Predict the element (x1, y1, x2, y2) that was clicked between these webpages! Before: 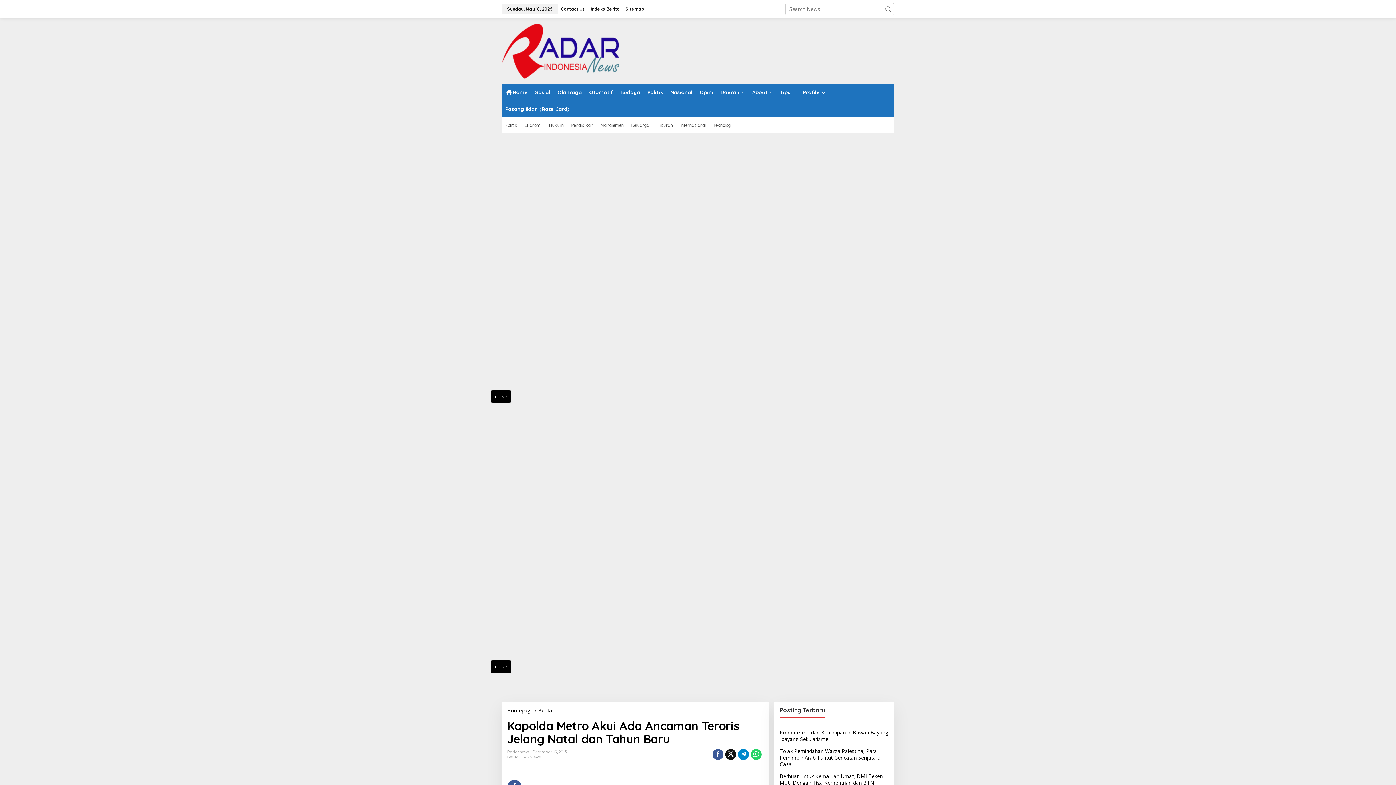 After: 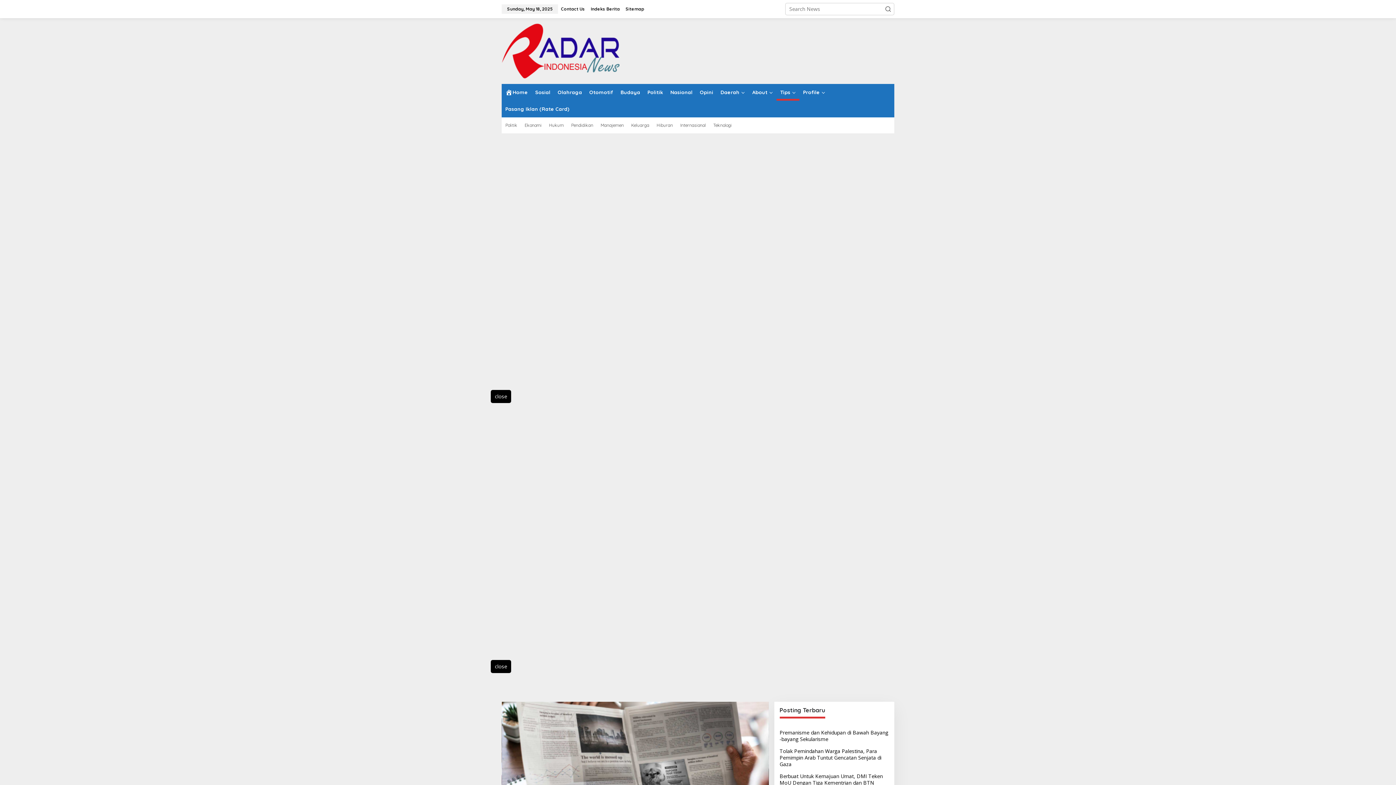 Action: label: Tips bbox: (776, 84, 799, 100)